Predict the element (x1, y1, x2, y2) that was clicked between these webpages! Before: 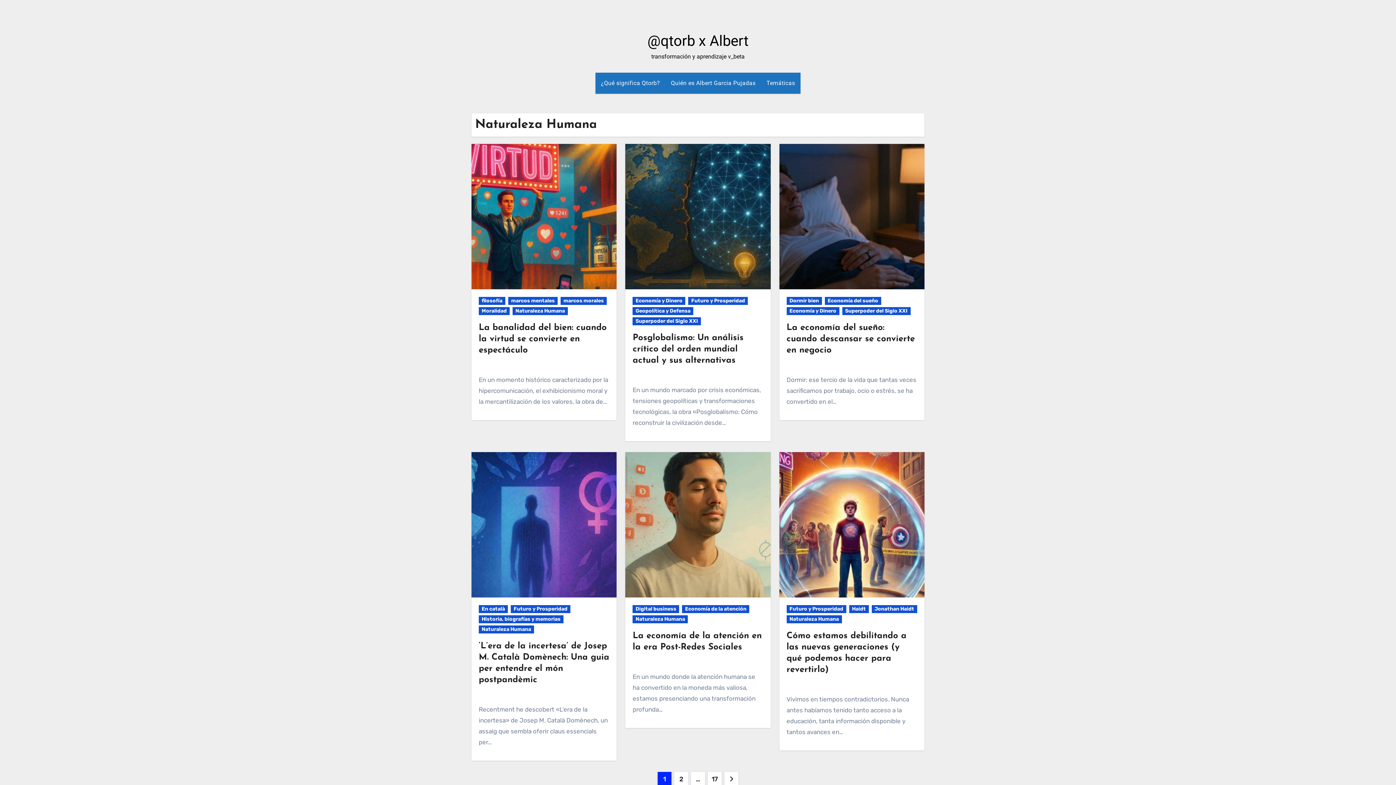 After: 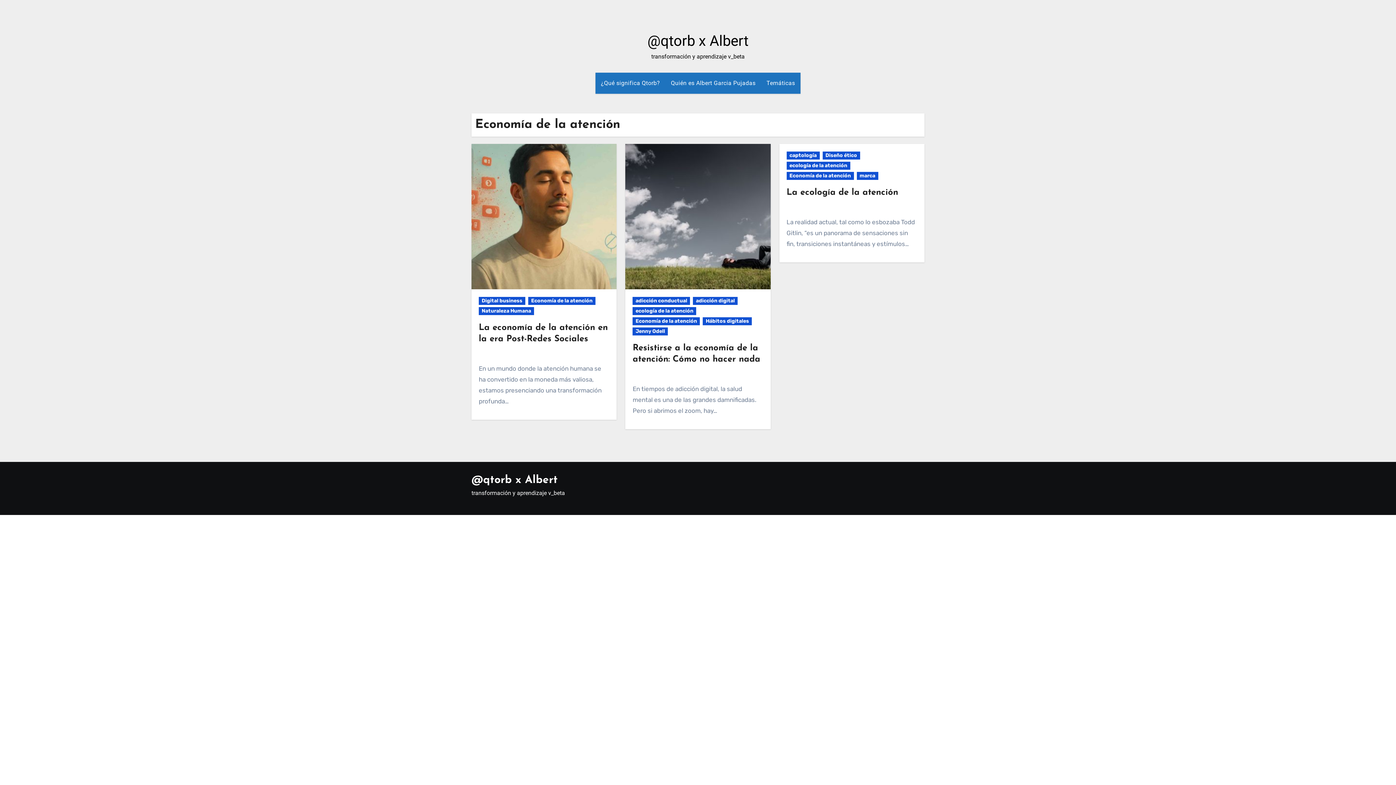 Action: bbox: (682, 605, 749, 613) label: Economía de la atención